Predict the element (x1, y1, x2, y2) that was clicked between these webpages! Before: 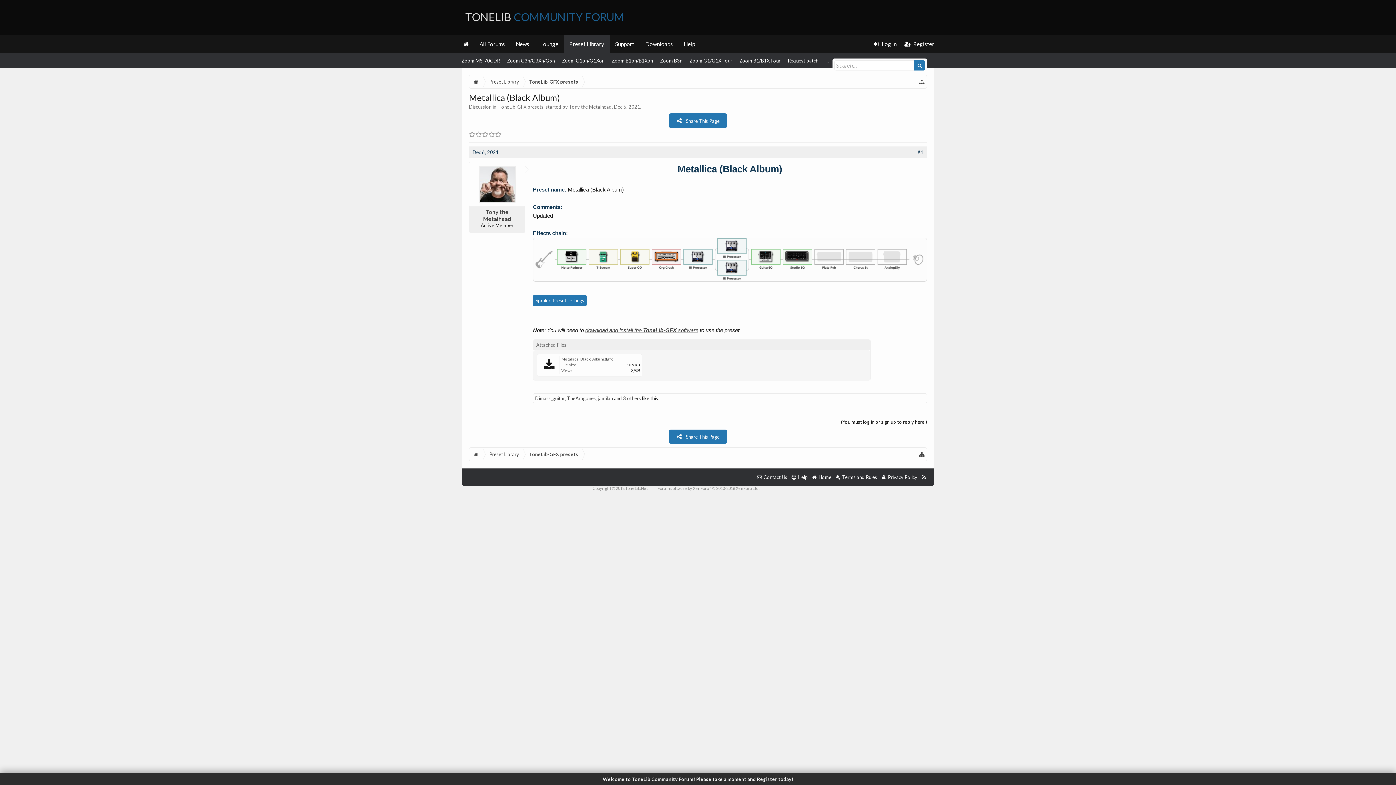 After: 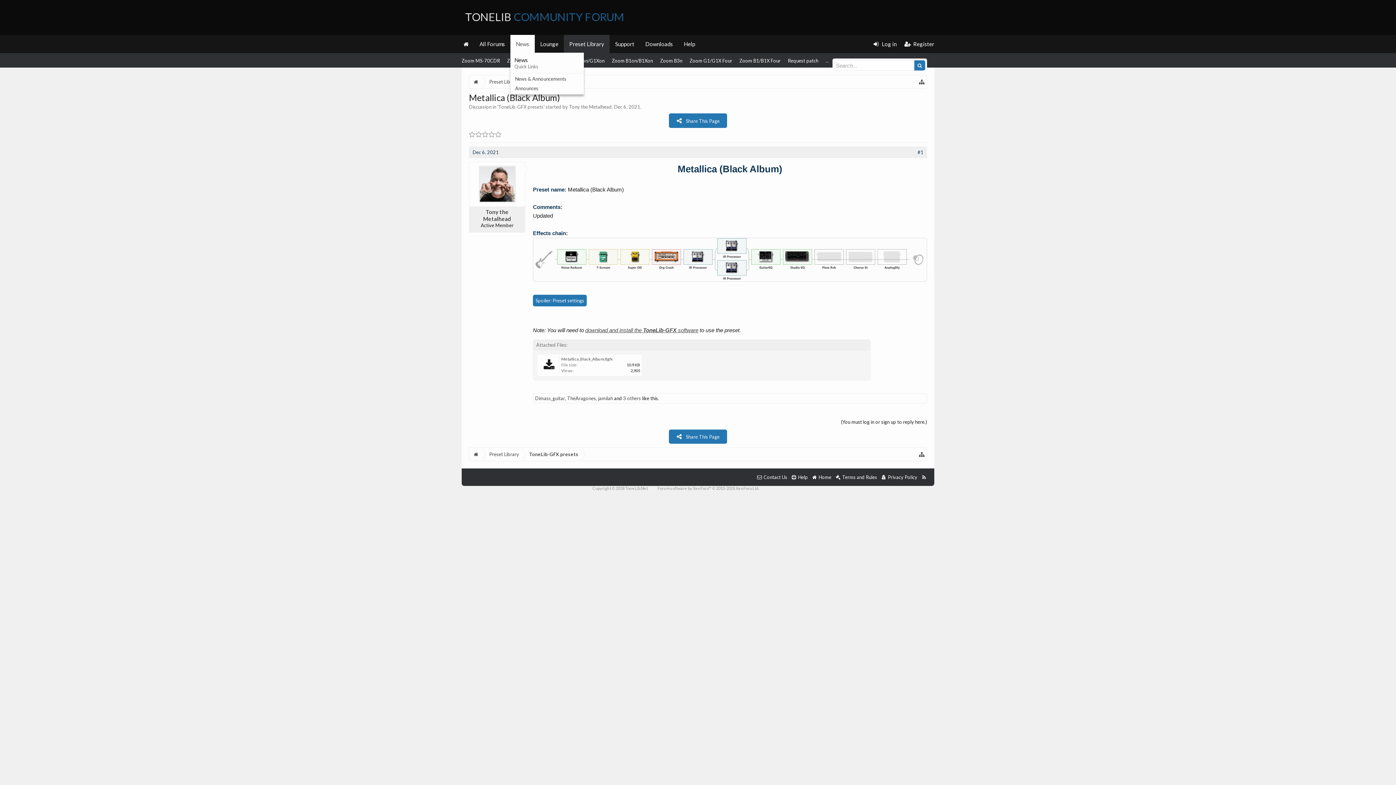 Action: bbox: (529, 34, 534, 53)